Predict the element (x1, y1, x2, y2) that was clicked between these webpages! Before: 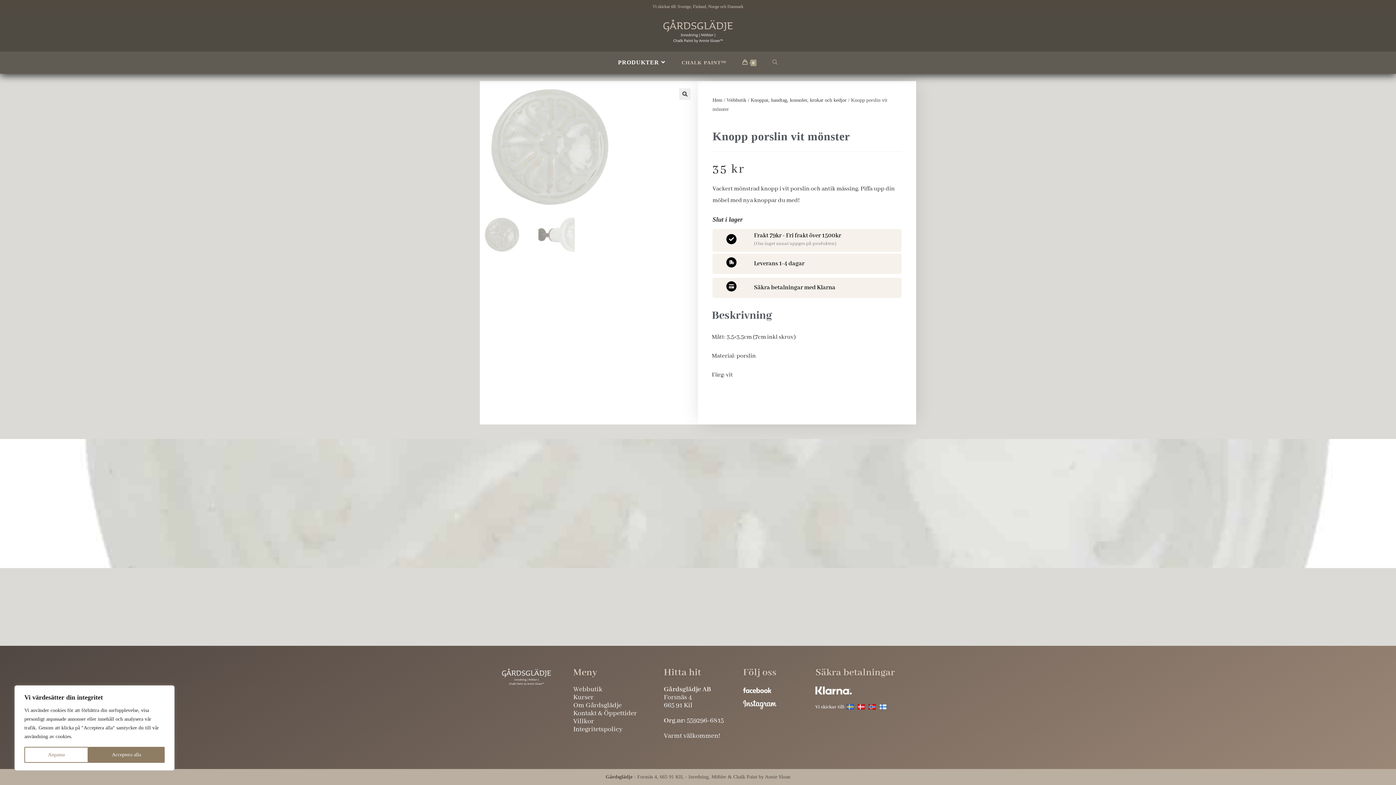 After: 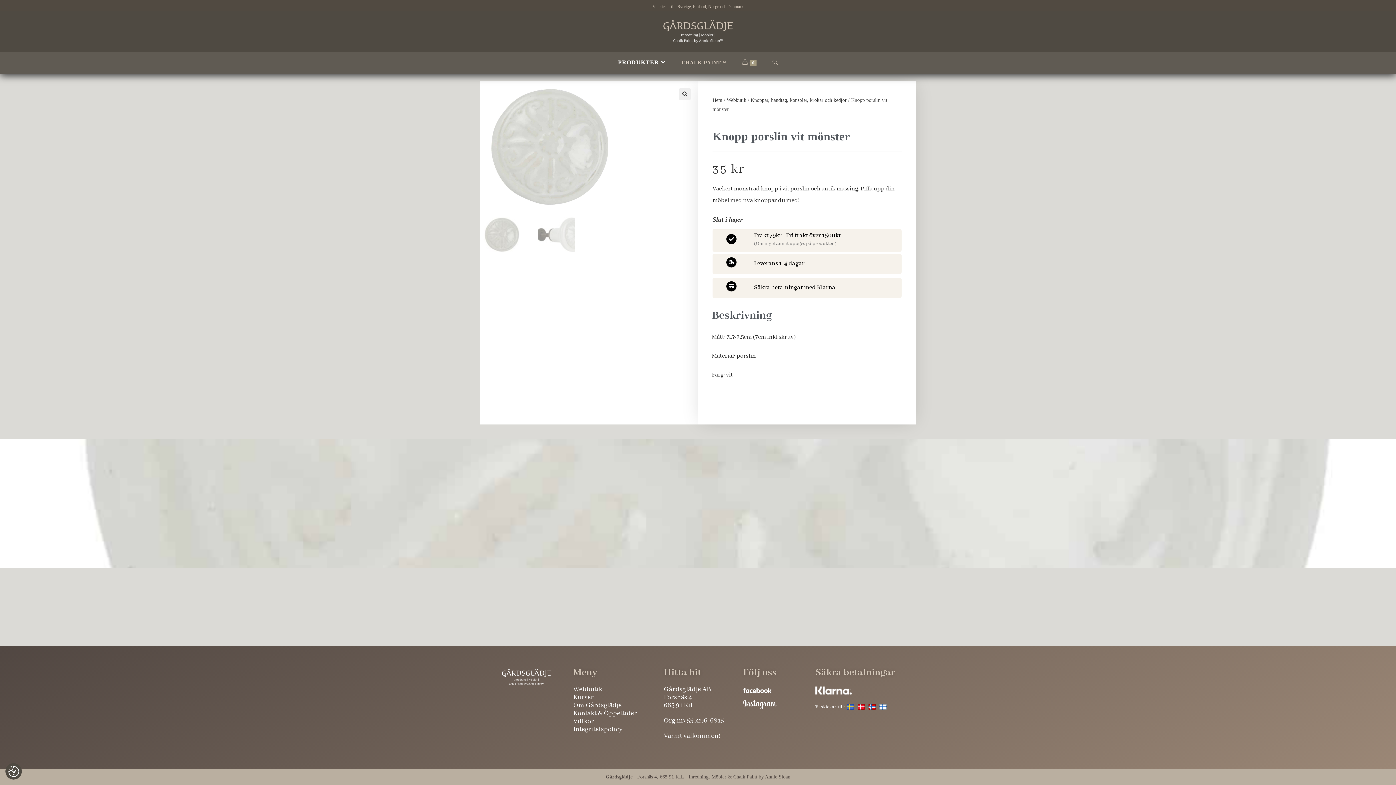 Action: label: Acceptera alla bbox: (88, 747, 164, 763)